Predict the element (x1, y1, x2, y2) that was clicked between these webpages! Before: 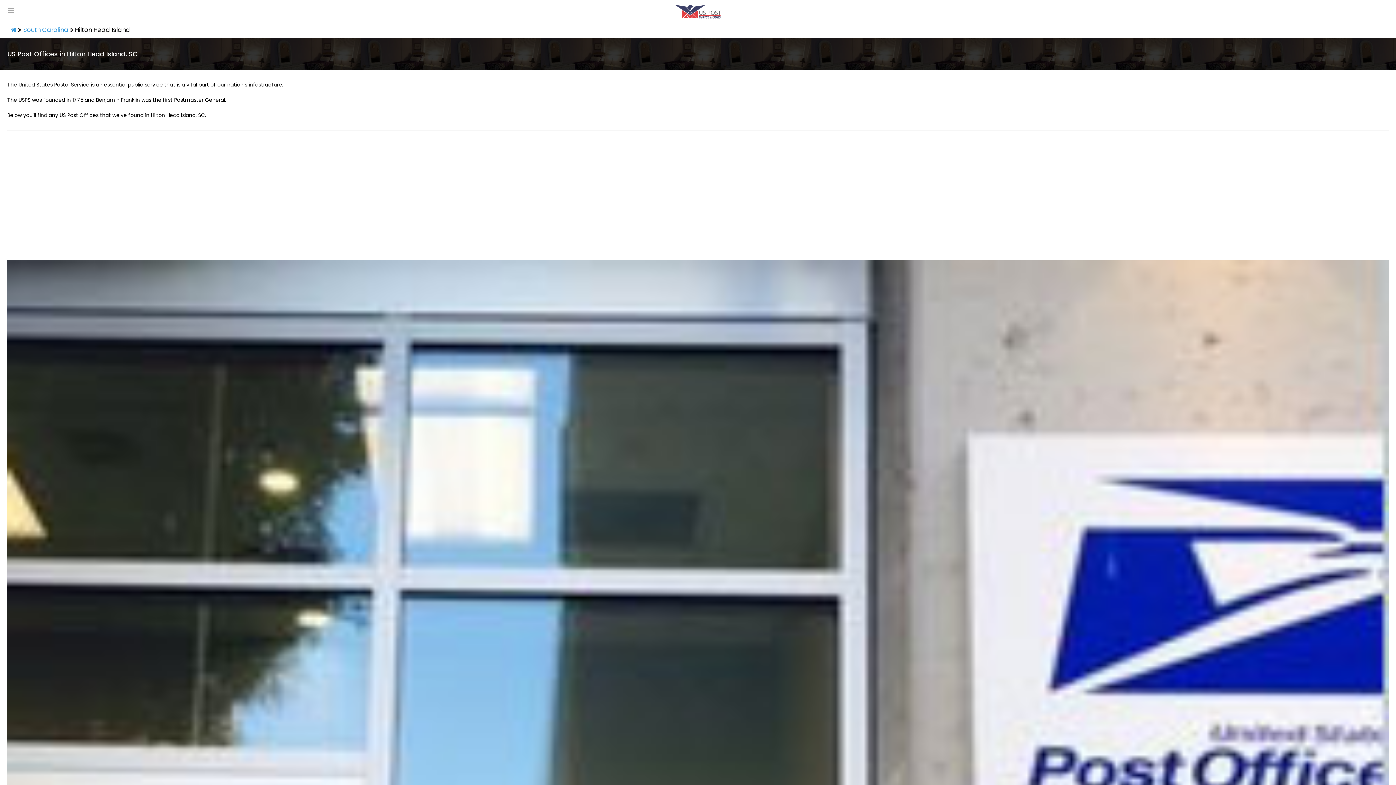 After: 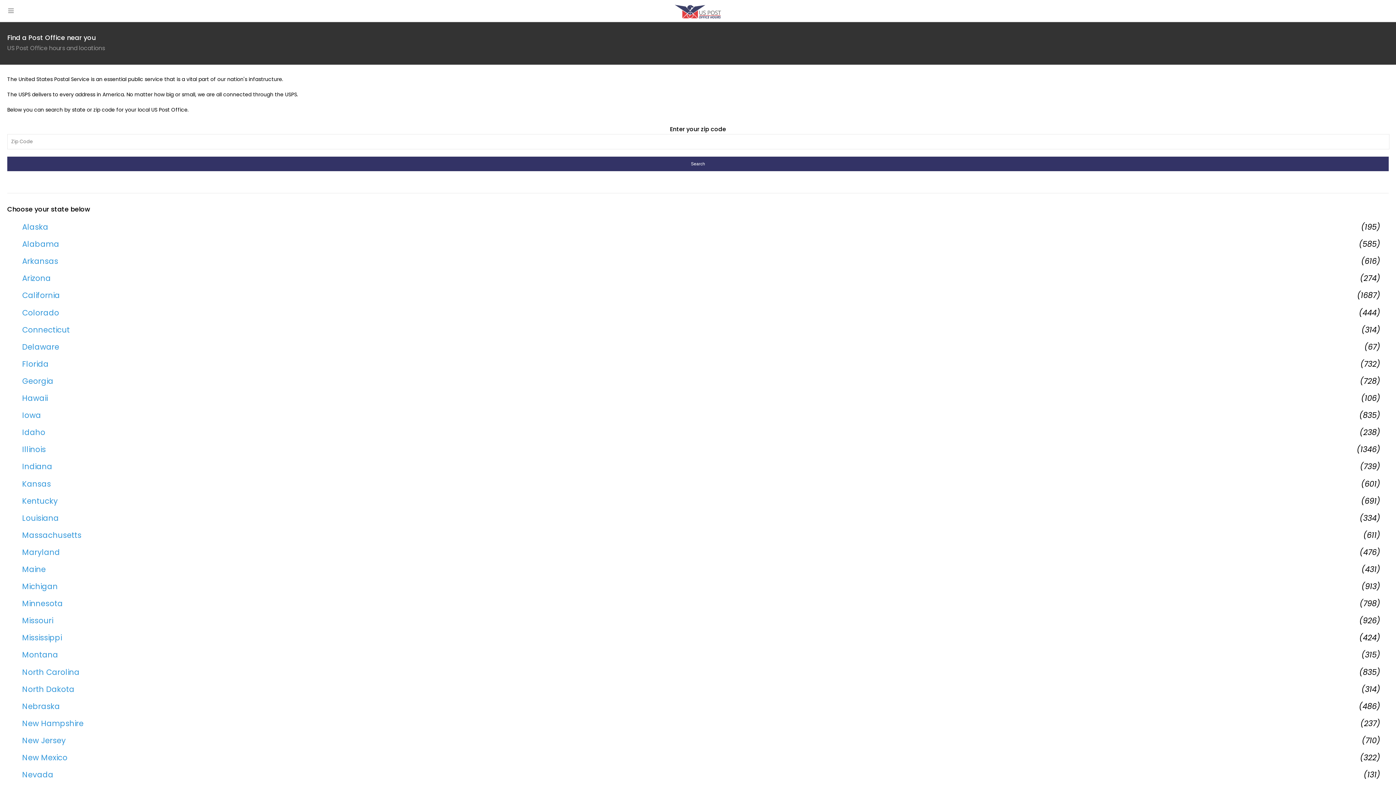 Action: bbox: (674, 4, 721, 18)